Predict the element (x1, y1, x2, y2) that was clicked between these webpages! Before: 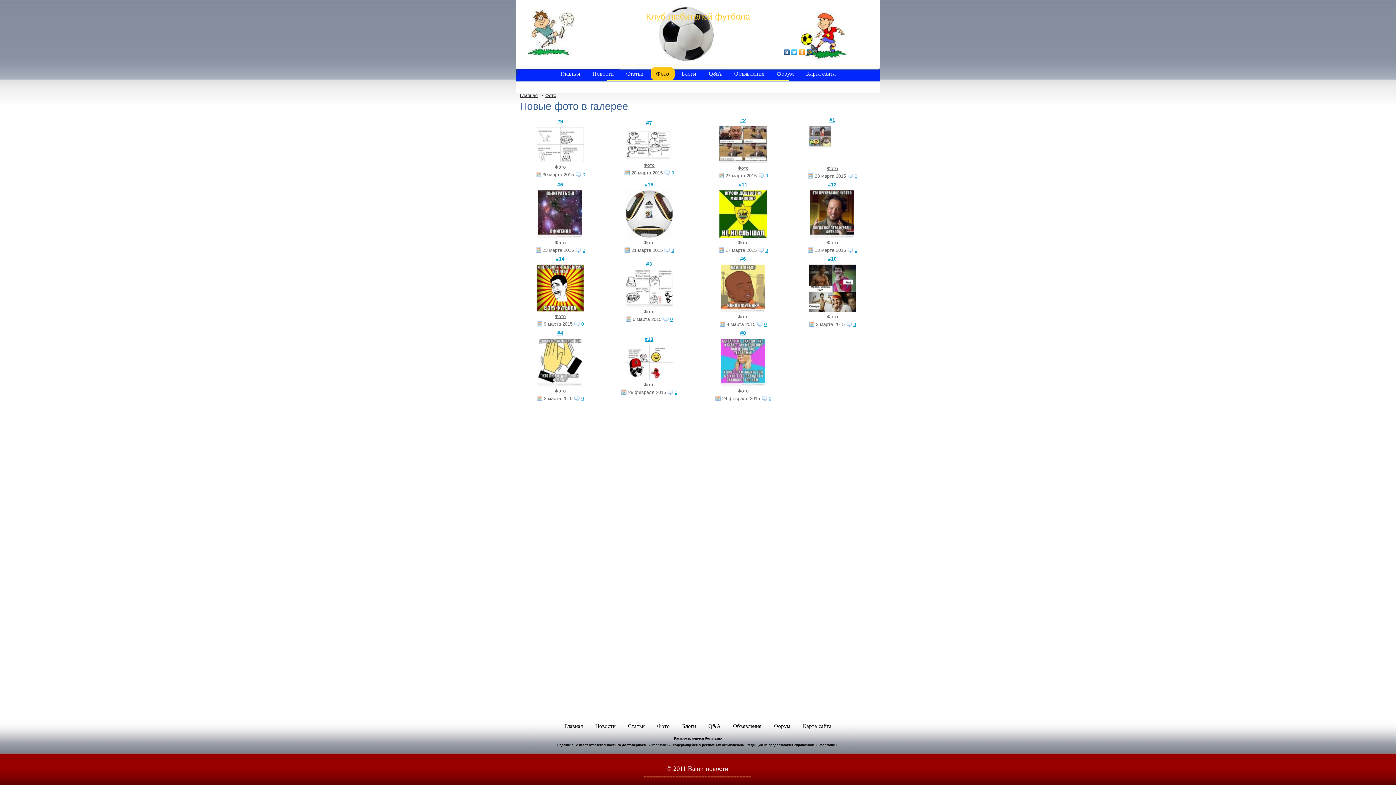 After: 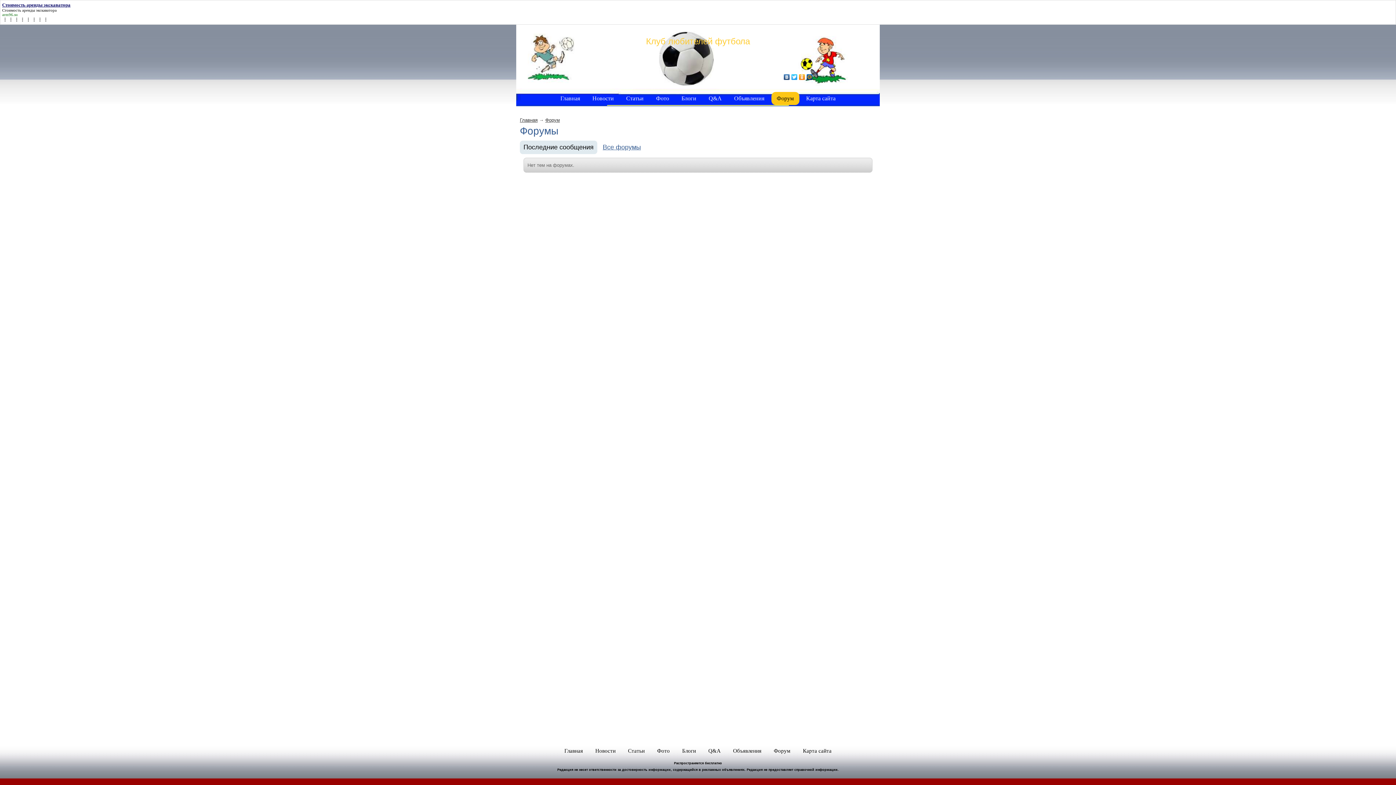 Action: label: Форум bbox: (768, 720, 796, 733)